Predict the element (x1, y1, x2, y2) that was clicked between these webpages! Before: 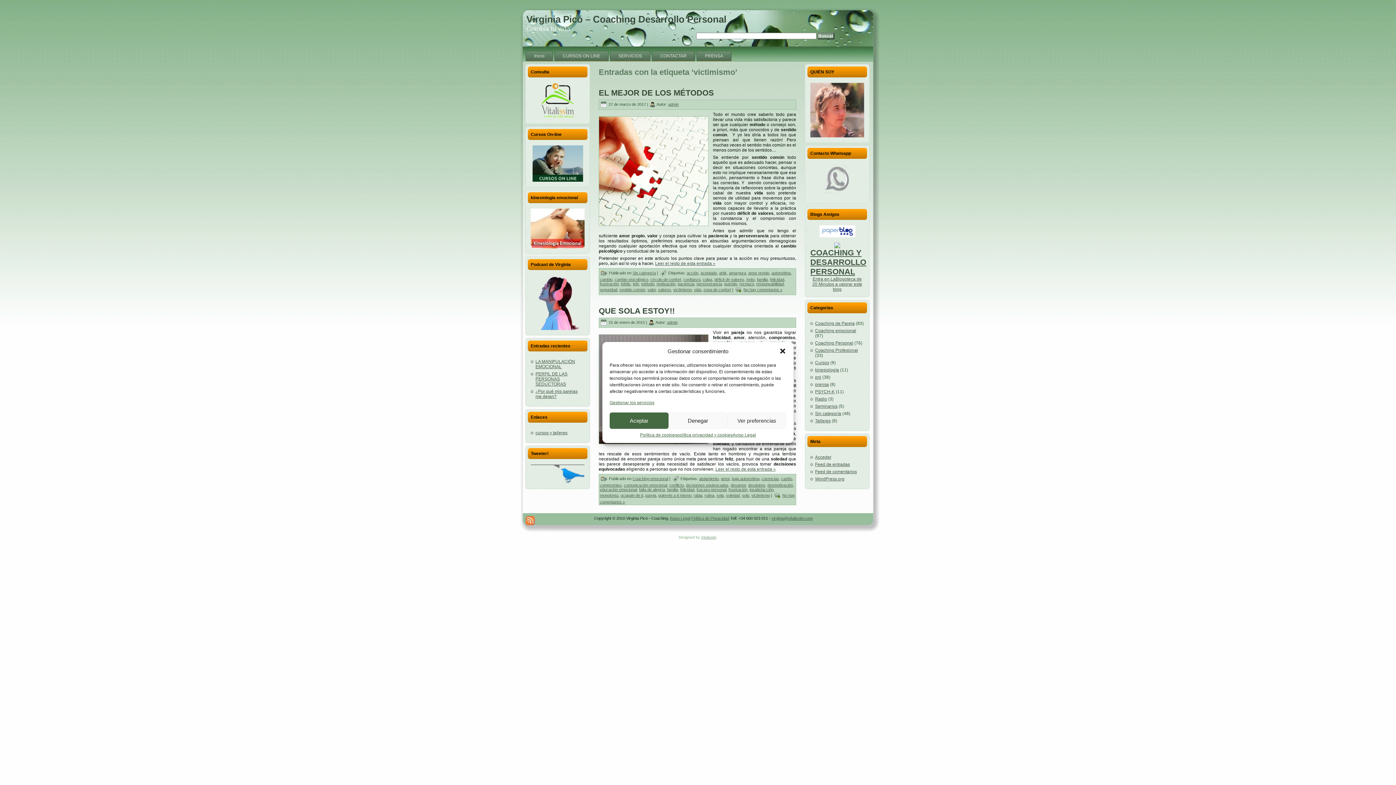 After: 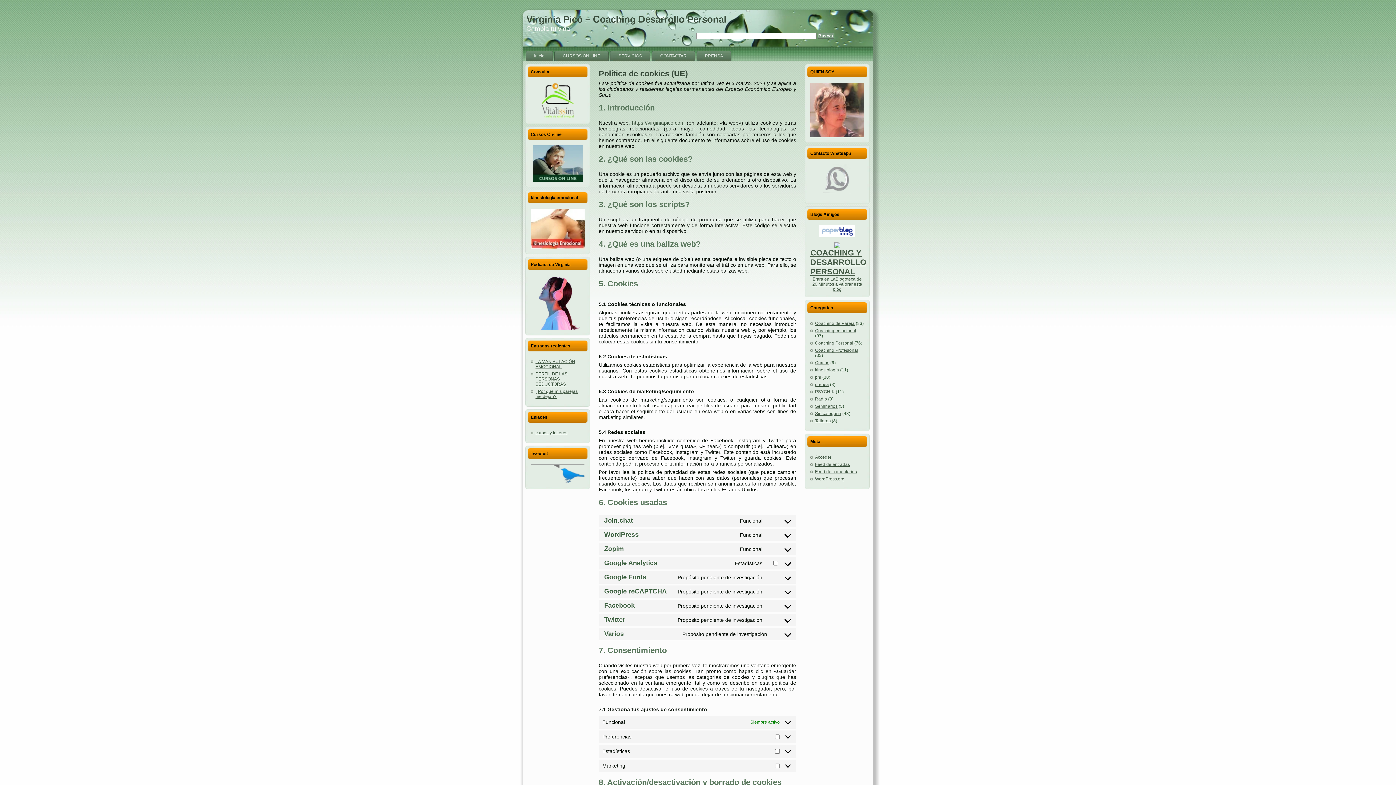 Action: label: Política de Privacidad bbox: (691, 516, 729, 520)